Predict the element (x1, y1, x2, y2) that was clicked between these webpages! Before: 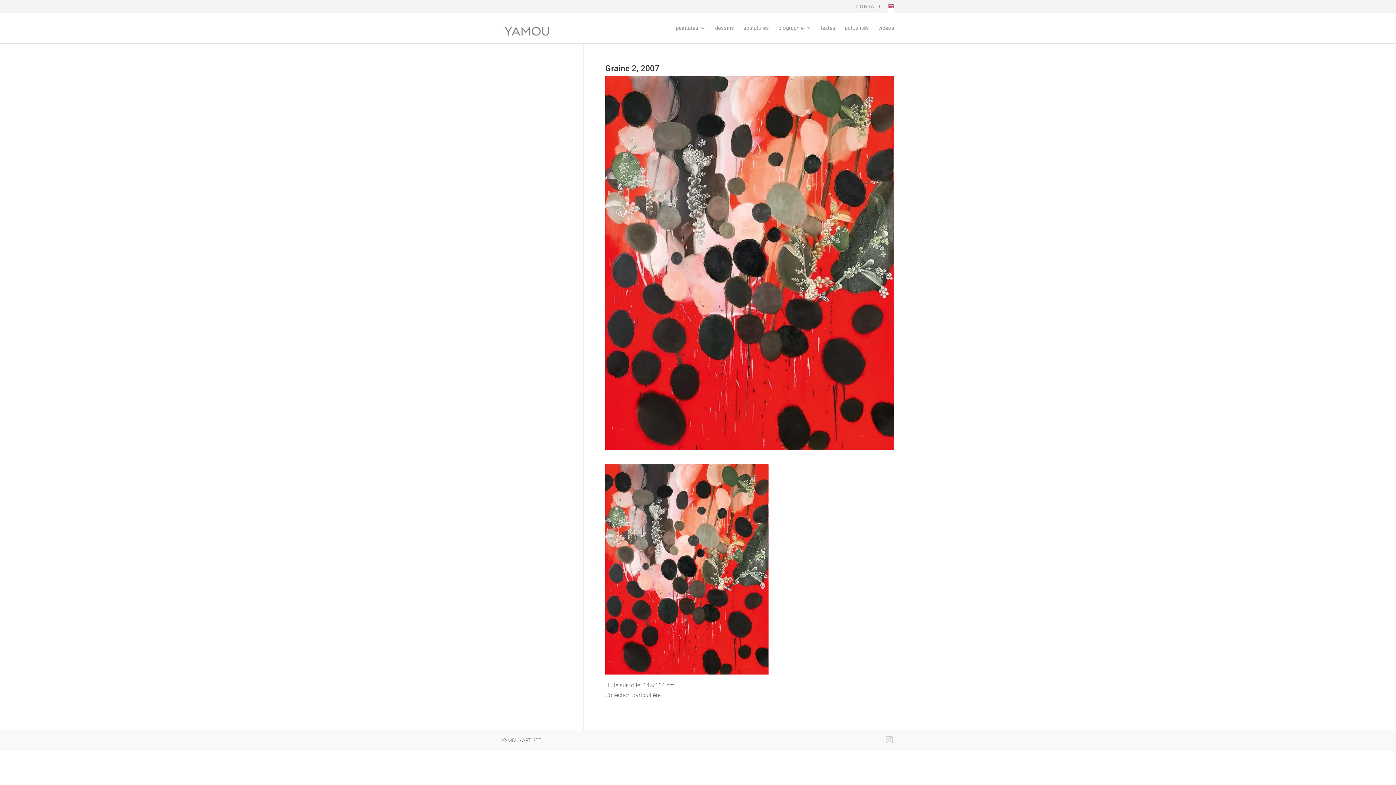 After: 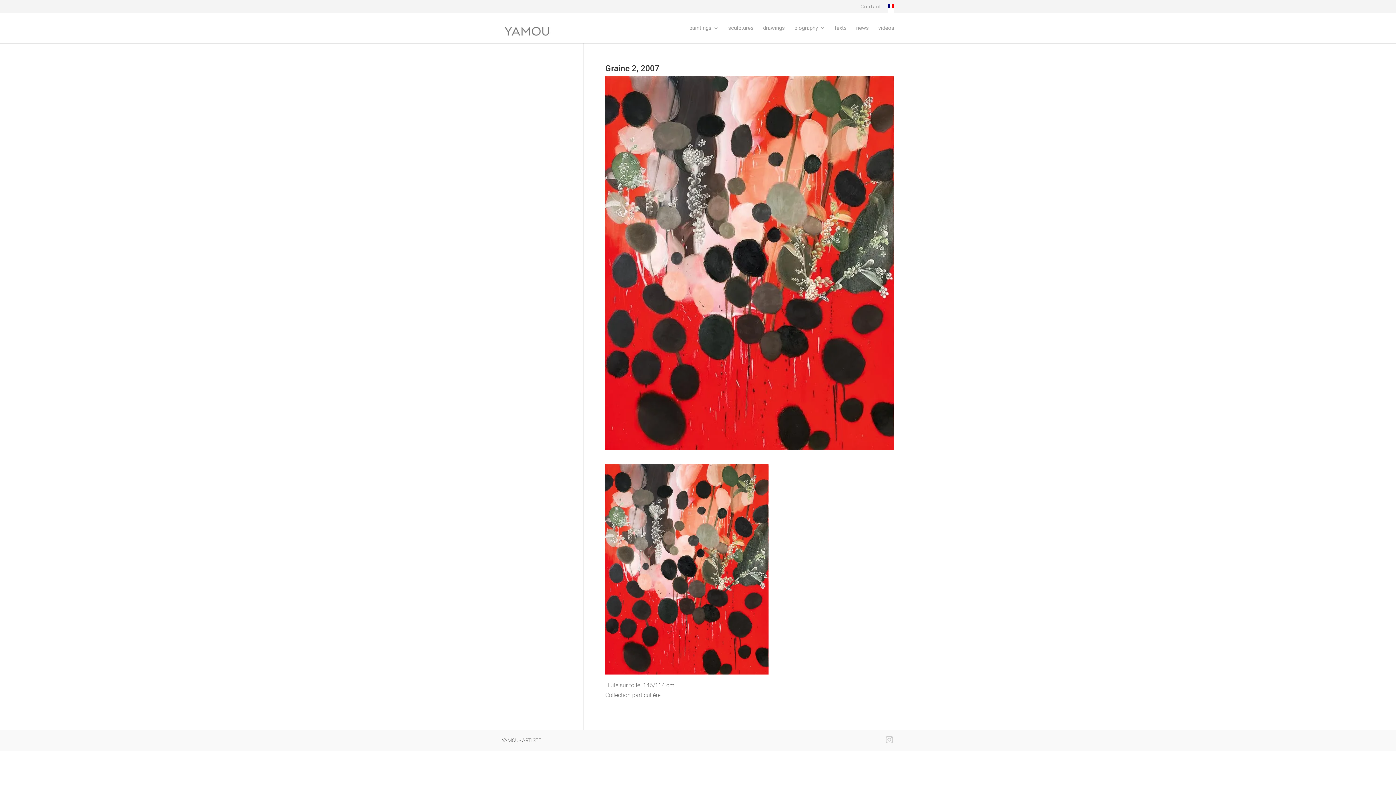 Action: bbox: (888, 3, 894, 12)